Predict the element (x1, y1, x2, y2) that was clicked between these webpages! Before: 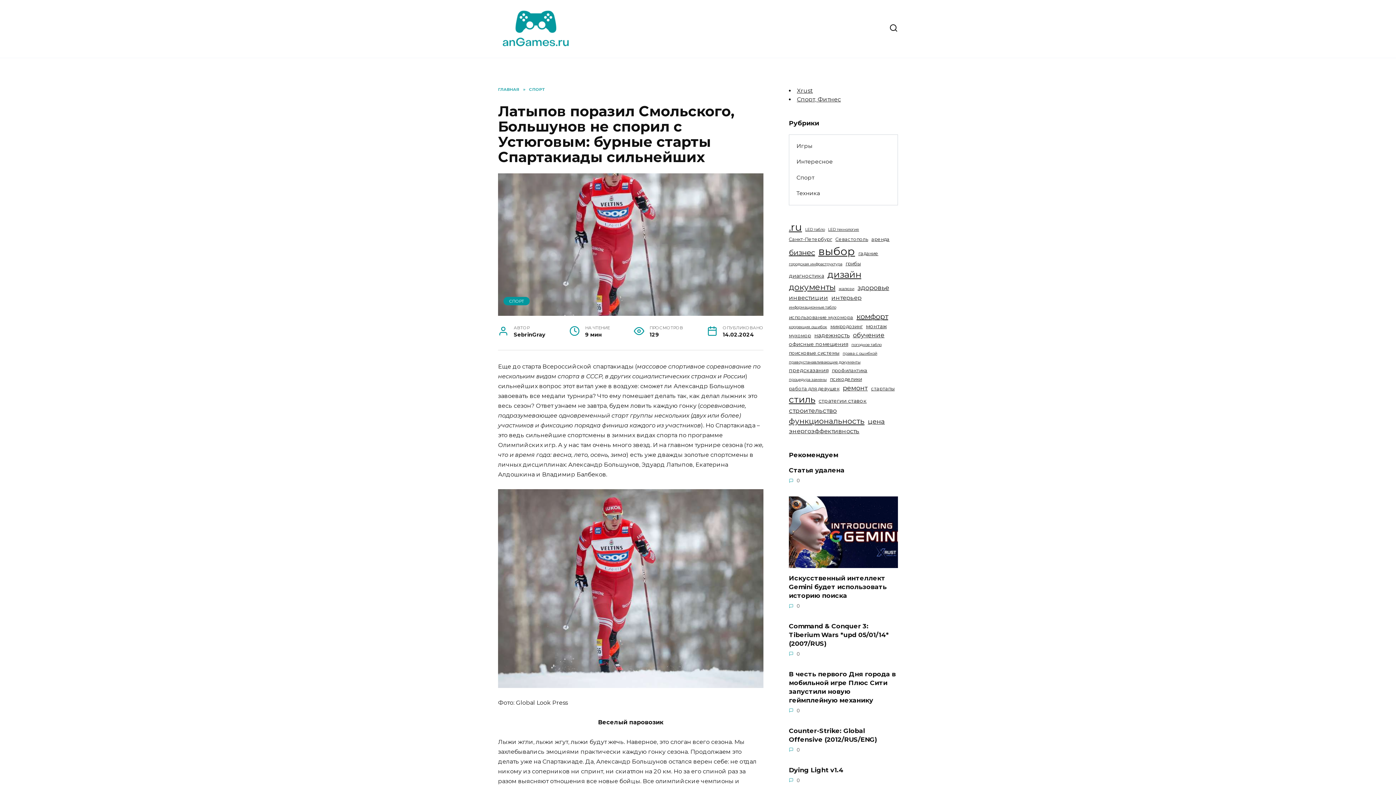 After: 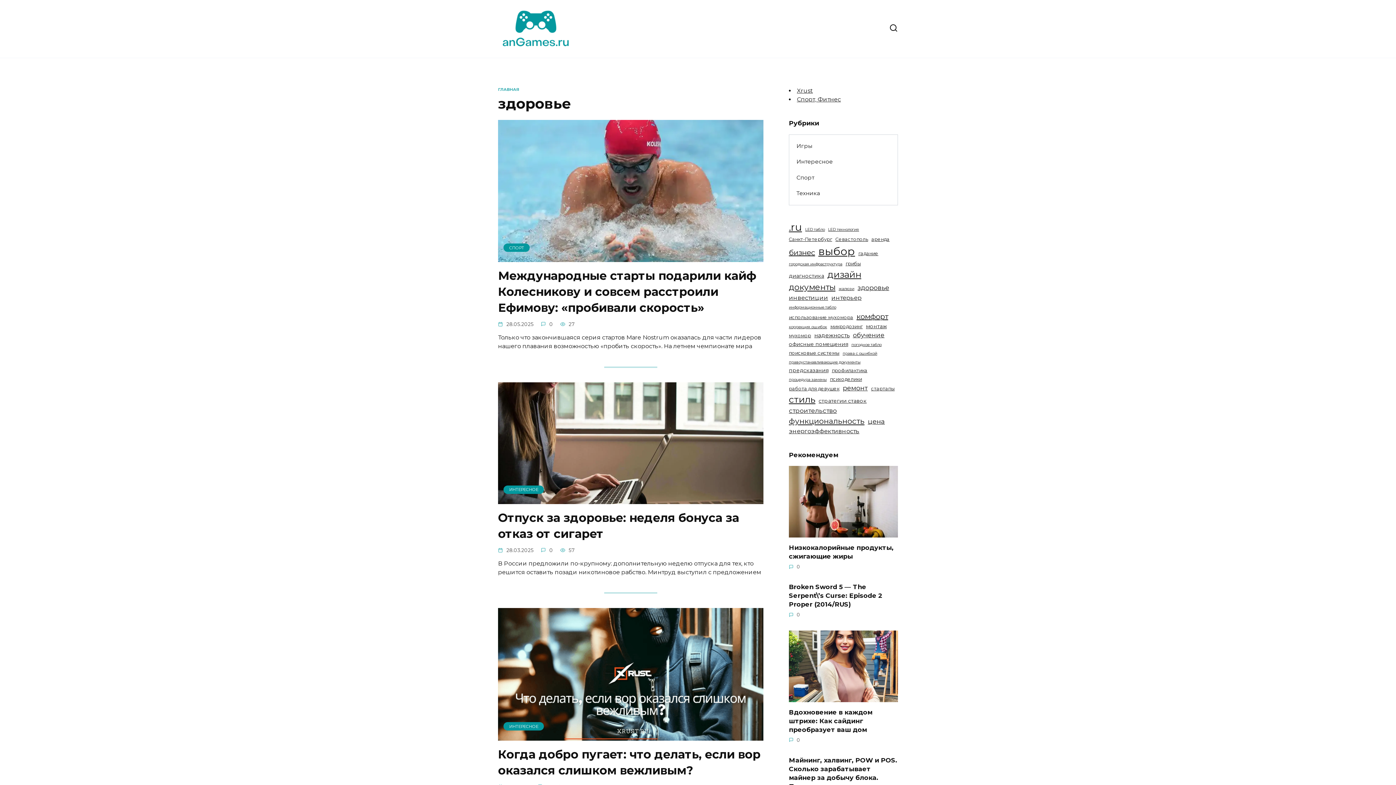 Action: bbox: (857, 283, 889, 292) label: здоровье (7 элементов)